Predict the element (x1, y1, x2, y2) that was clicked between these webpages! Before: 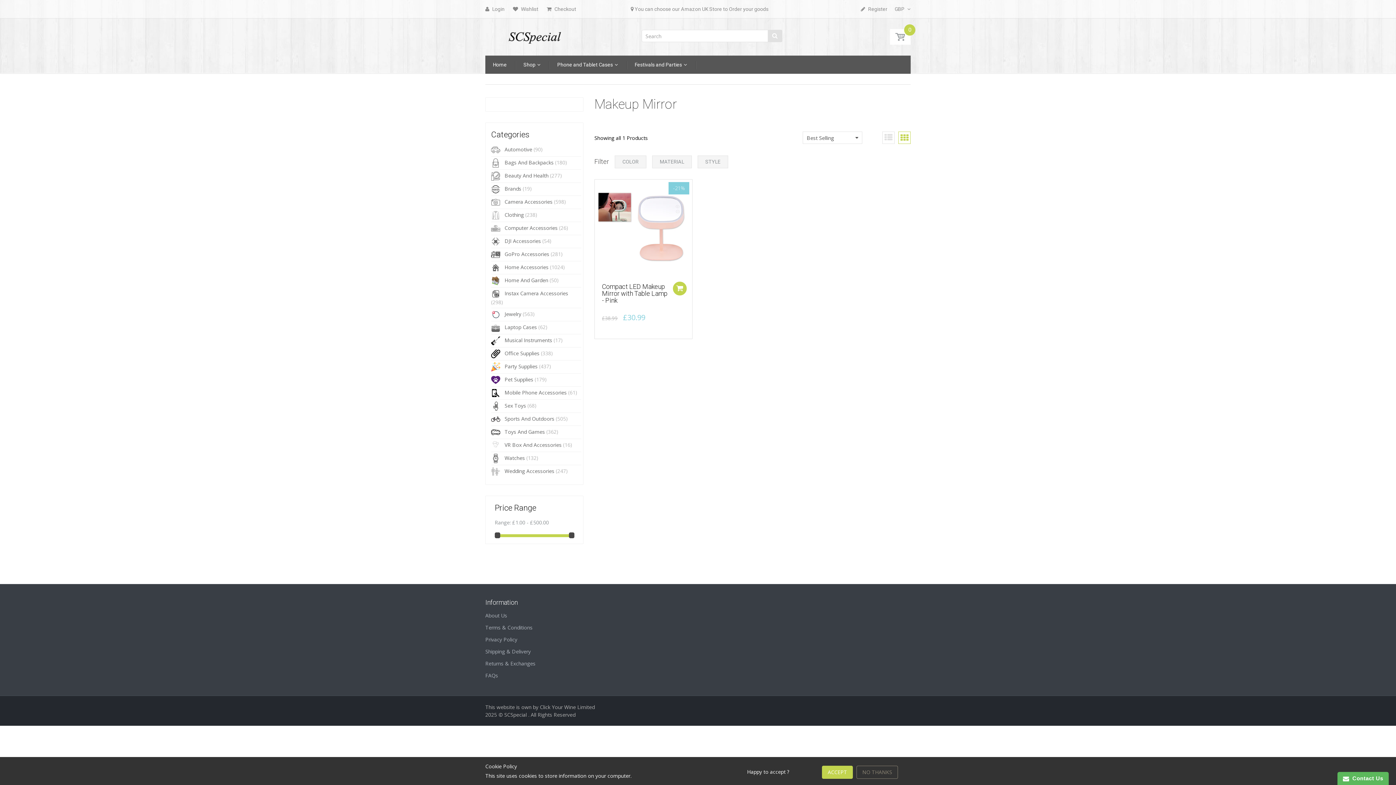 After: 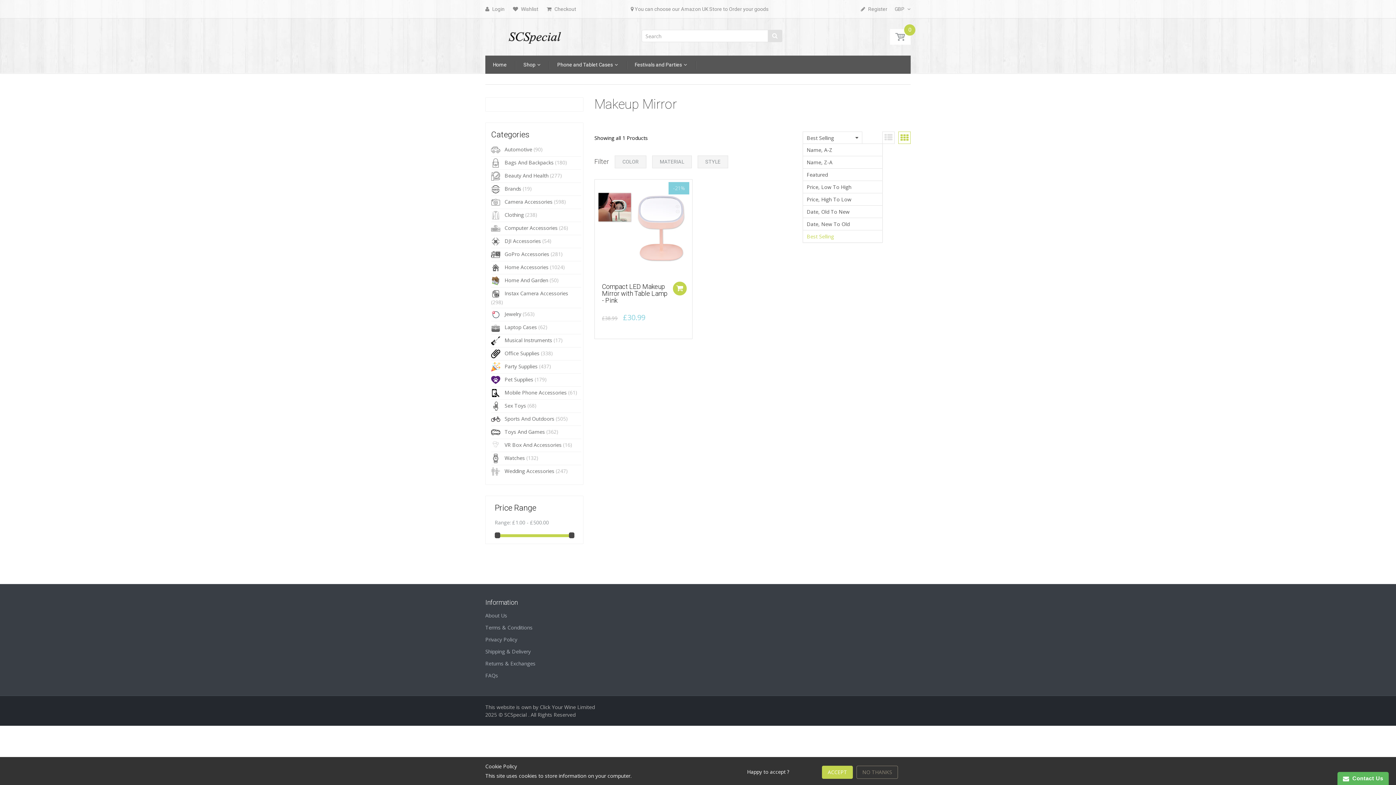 Action: bbox: (803, 132, 862, 144) label: Best Selling